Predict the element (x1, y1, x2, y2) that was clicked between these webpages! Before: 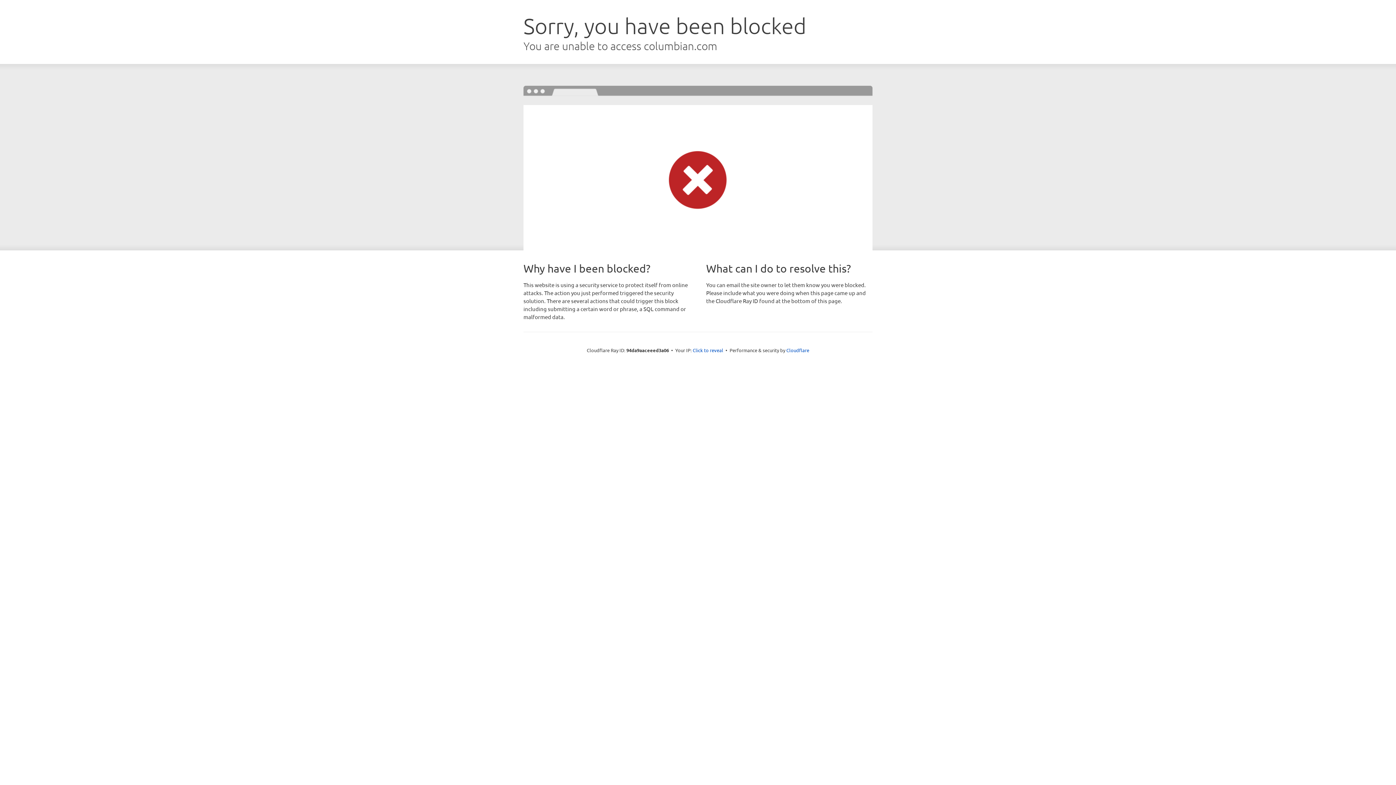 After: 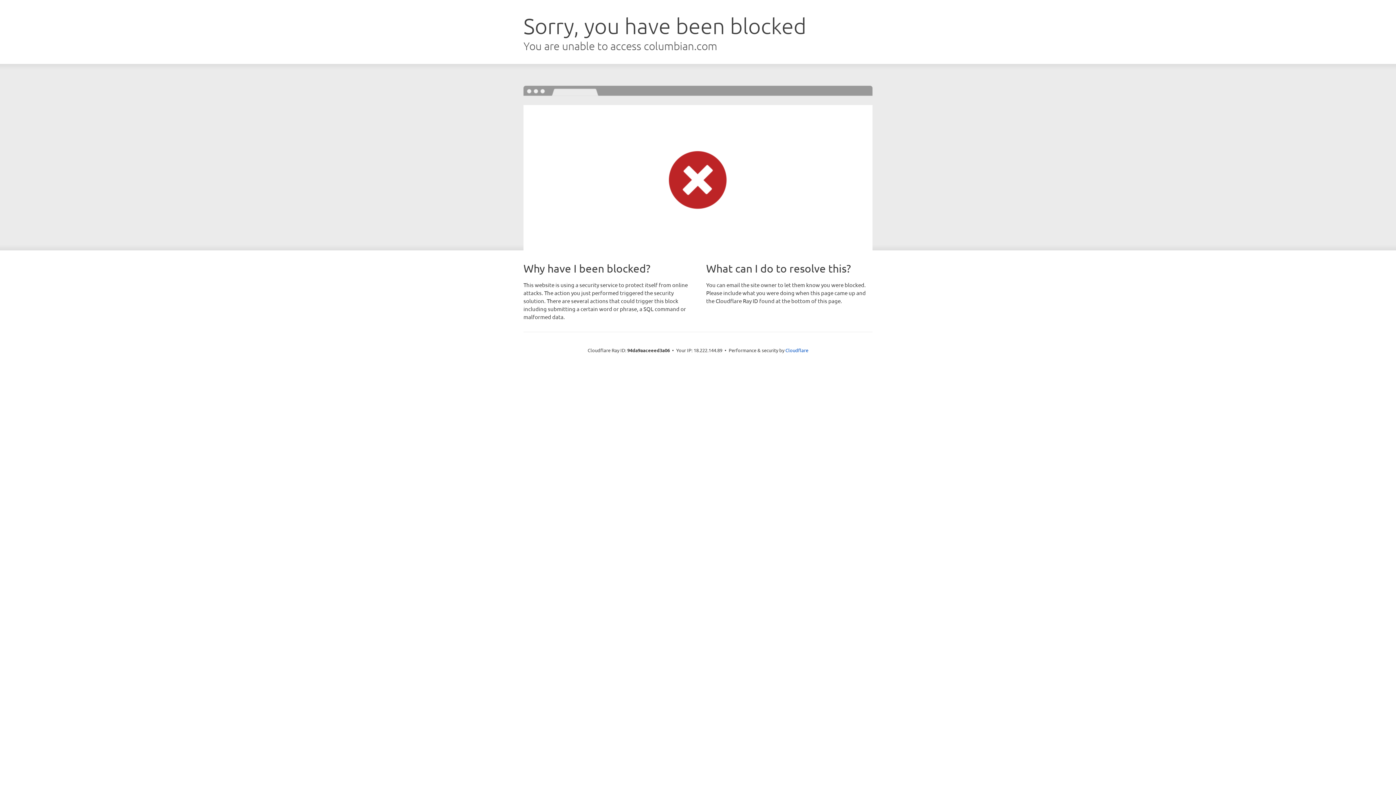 Action: bbox: (692, 346, 723, 353) label: Click to reveal